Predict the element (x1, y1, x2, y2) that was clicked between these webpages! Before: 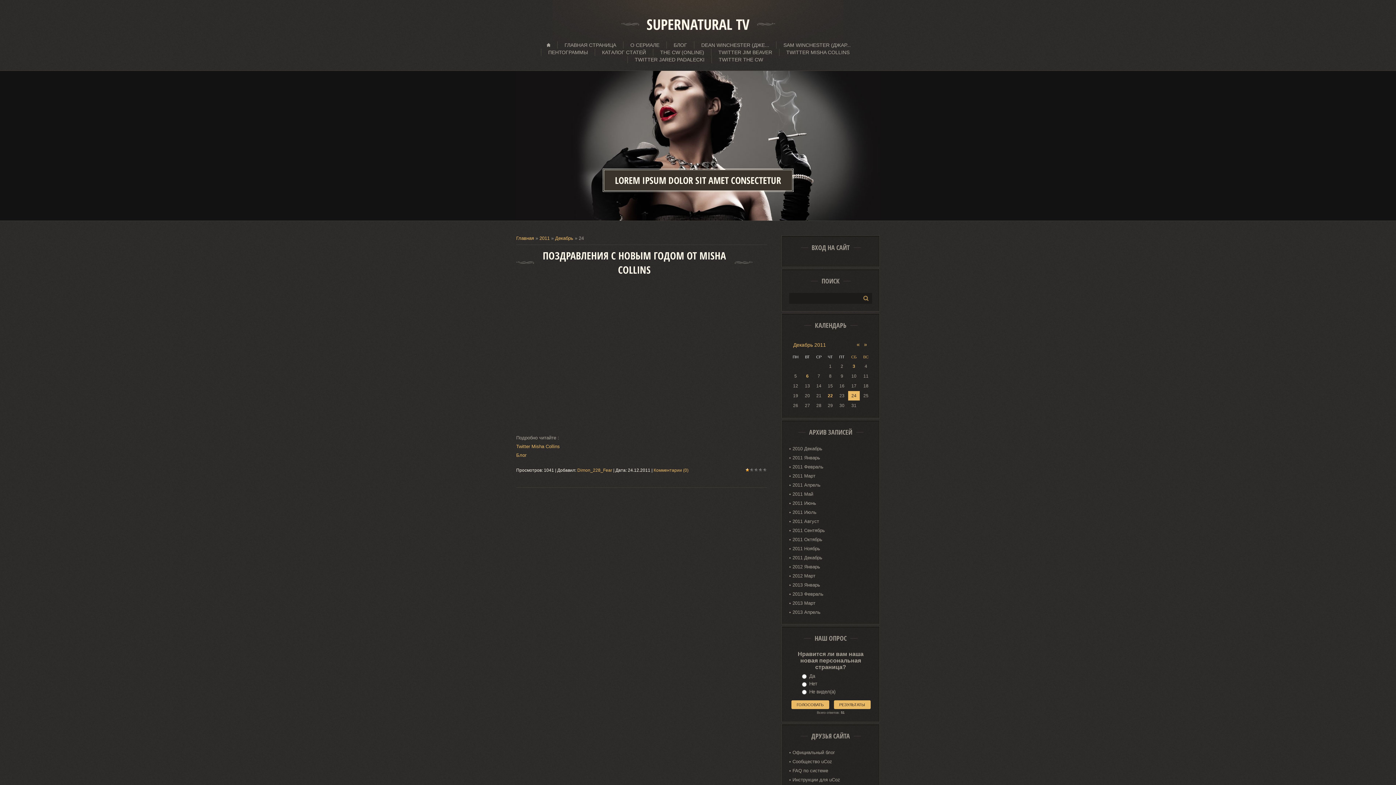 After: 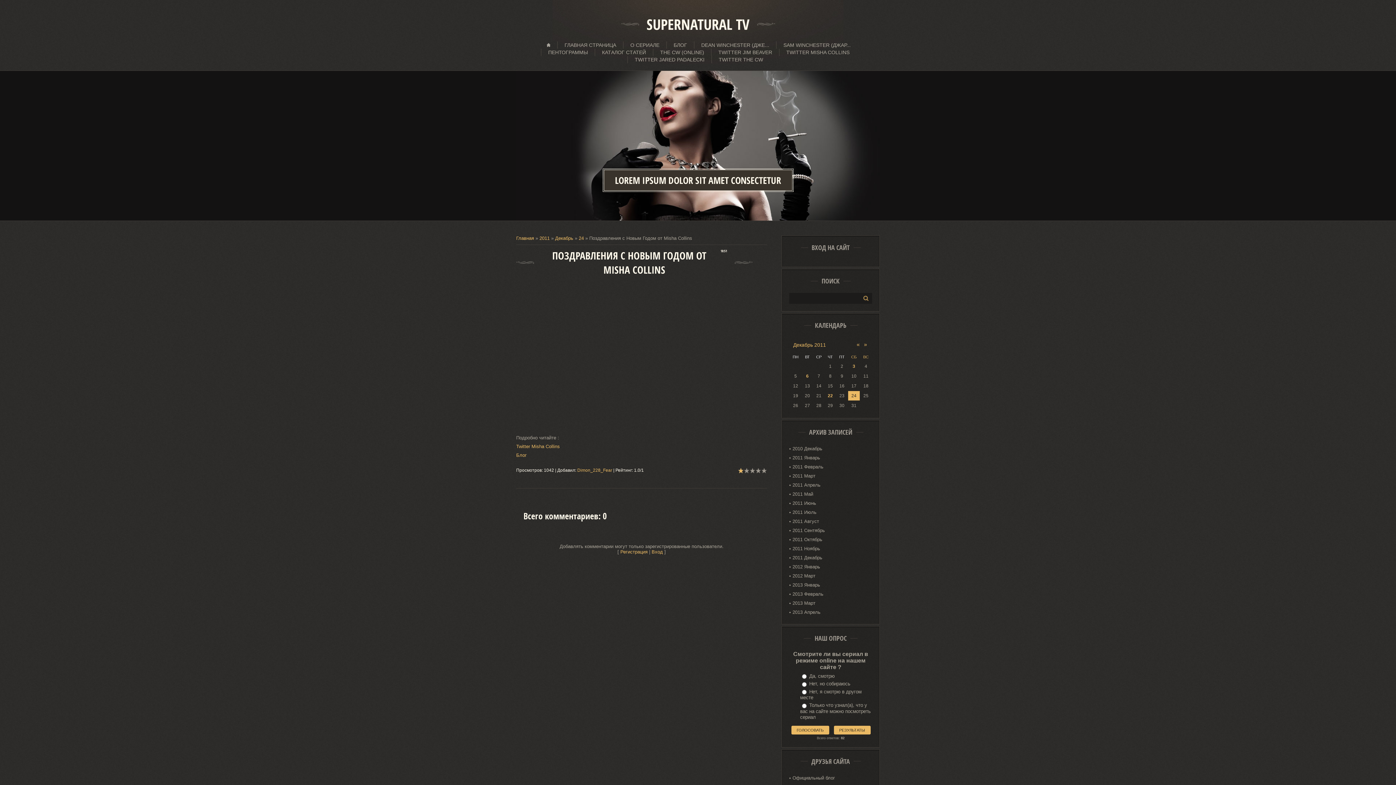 Action: label: ПОЗДРАВЛЕНИЯ С НОВЫМ ГОДОМ ОТ MISHA COLLINS bbox: (542, 248, 726, 277)